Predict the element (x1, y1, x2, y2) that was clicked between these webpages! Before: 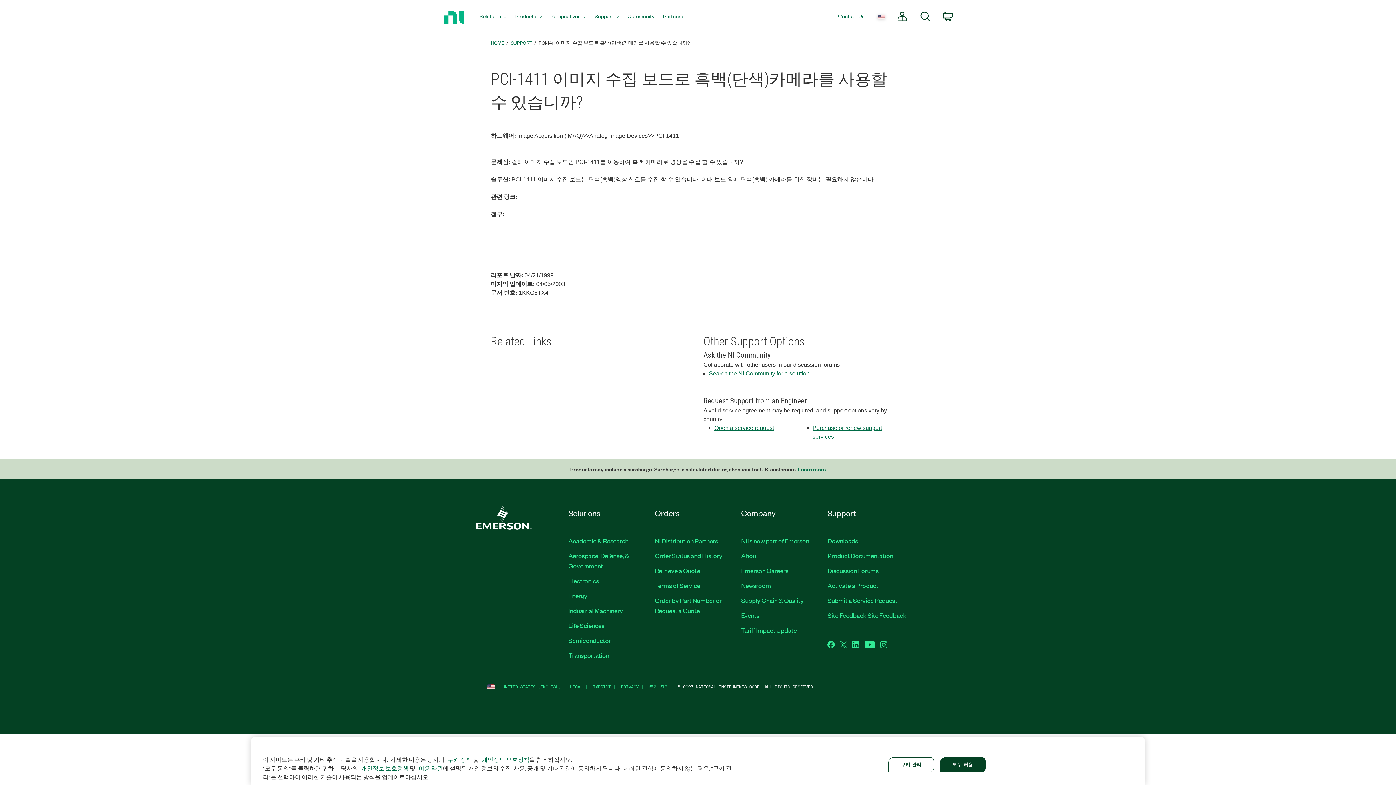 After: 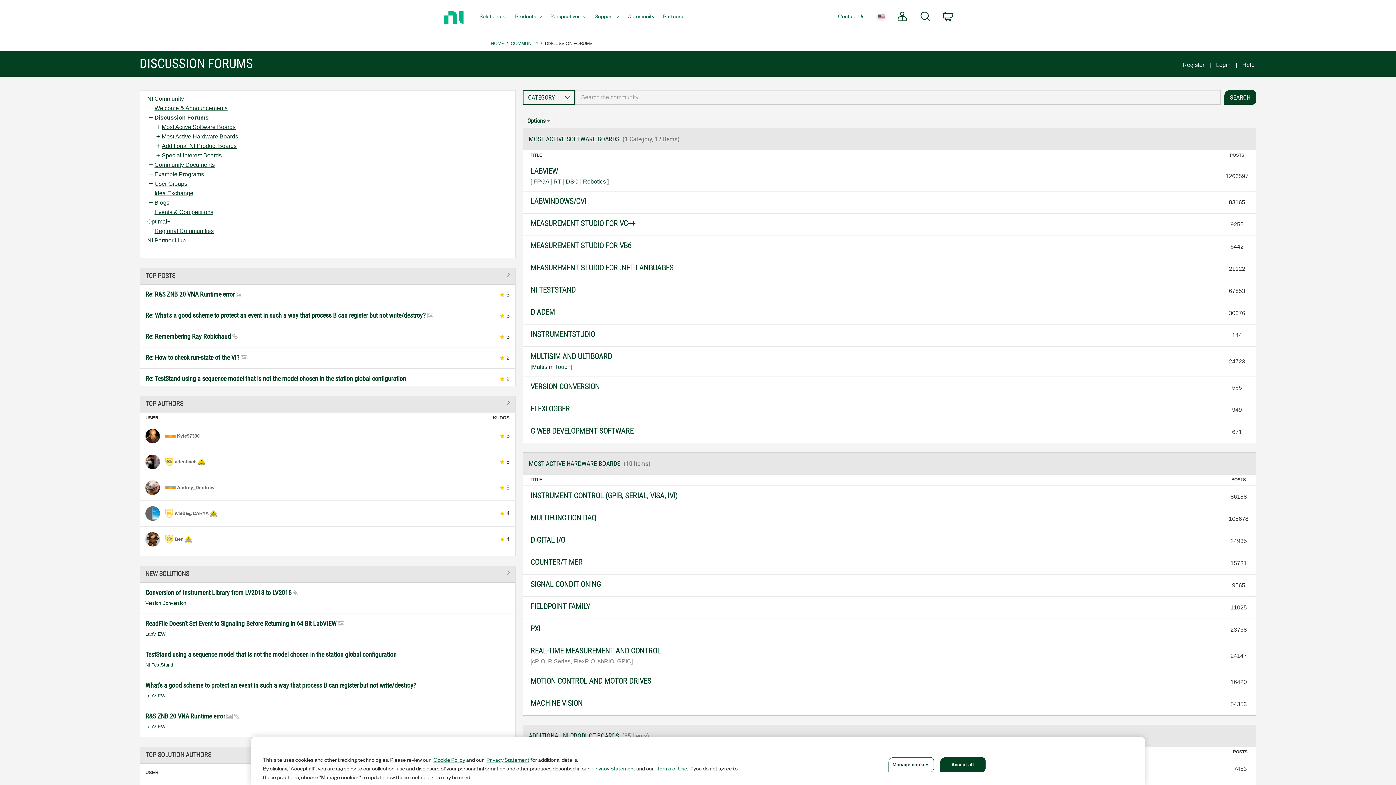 Action: label: Discussion Forums bbox: (827, 566, 879, 574)